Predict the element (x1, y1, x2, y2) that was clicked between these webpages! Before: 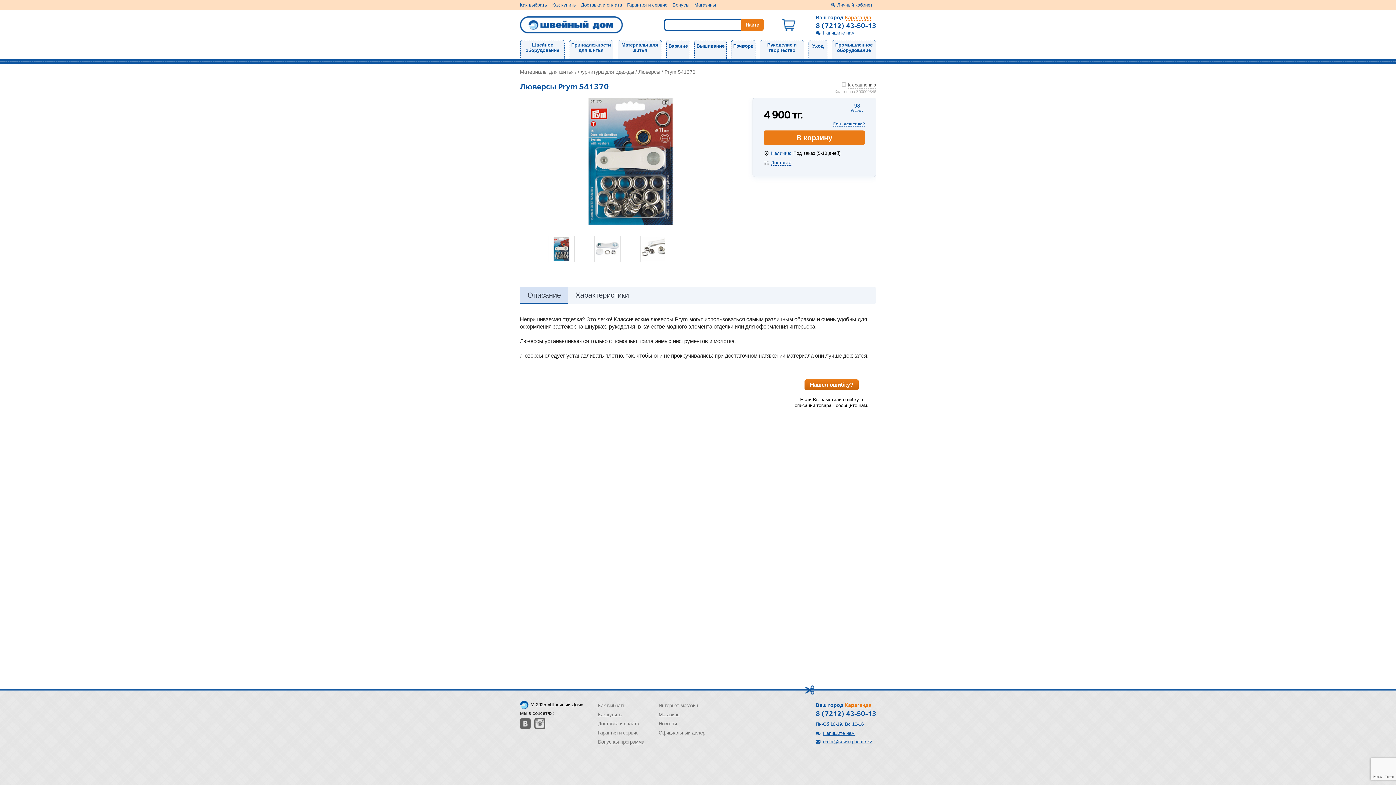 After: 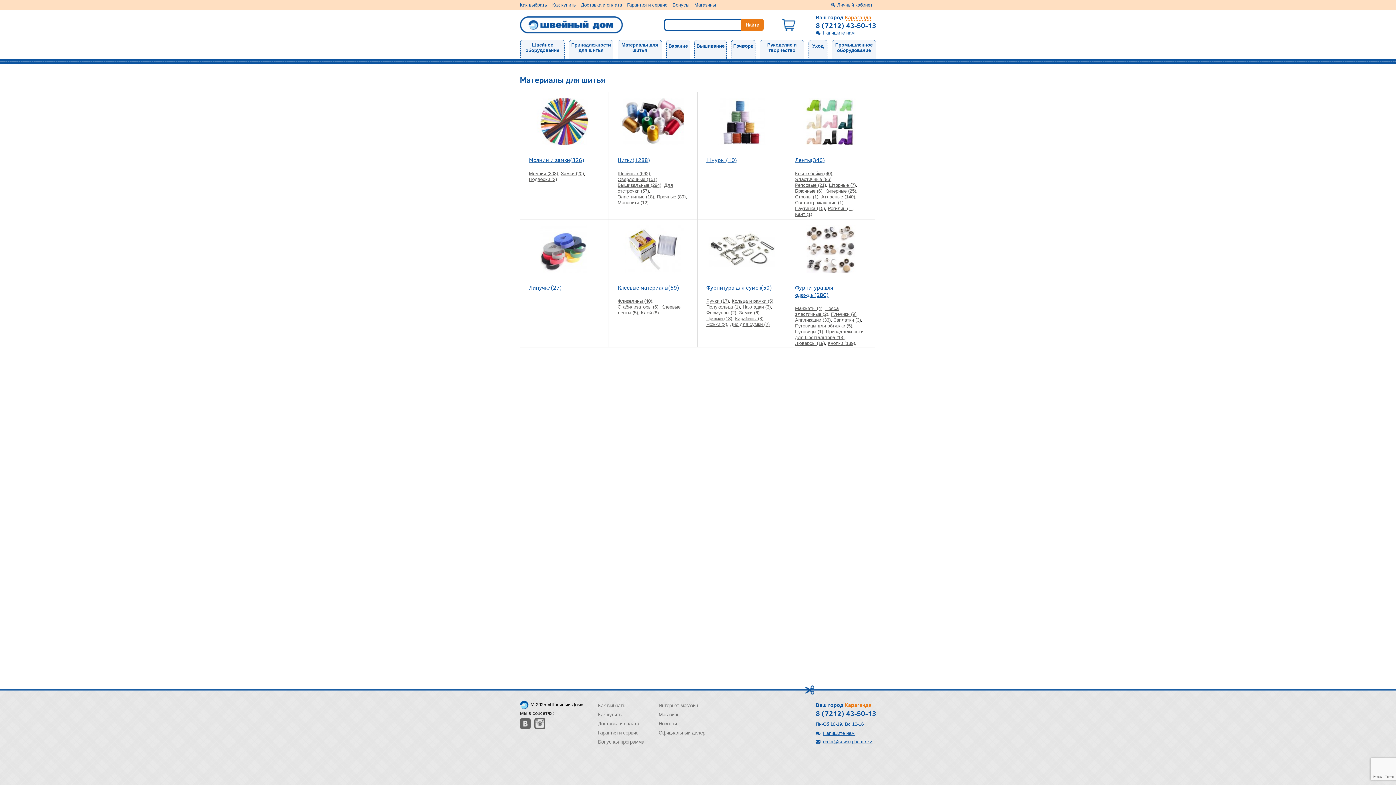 Action: bbox: (618, 40, 661, 54) label: Материалы для шитья